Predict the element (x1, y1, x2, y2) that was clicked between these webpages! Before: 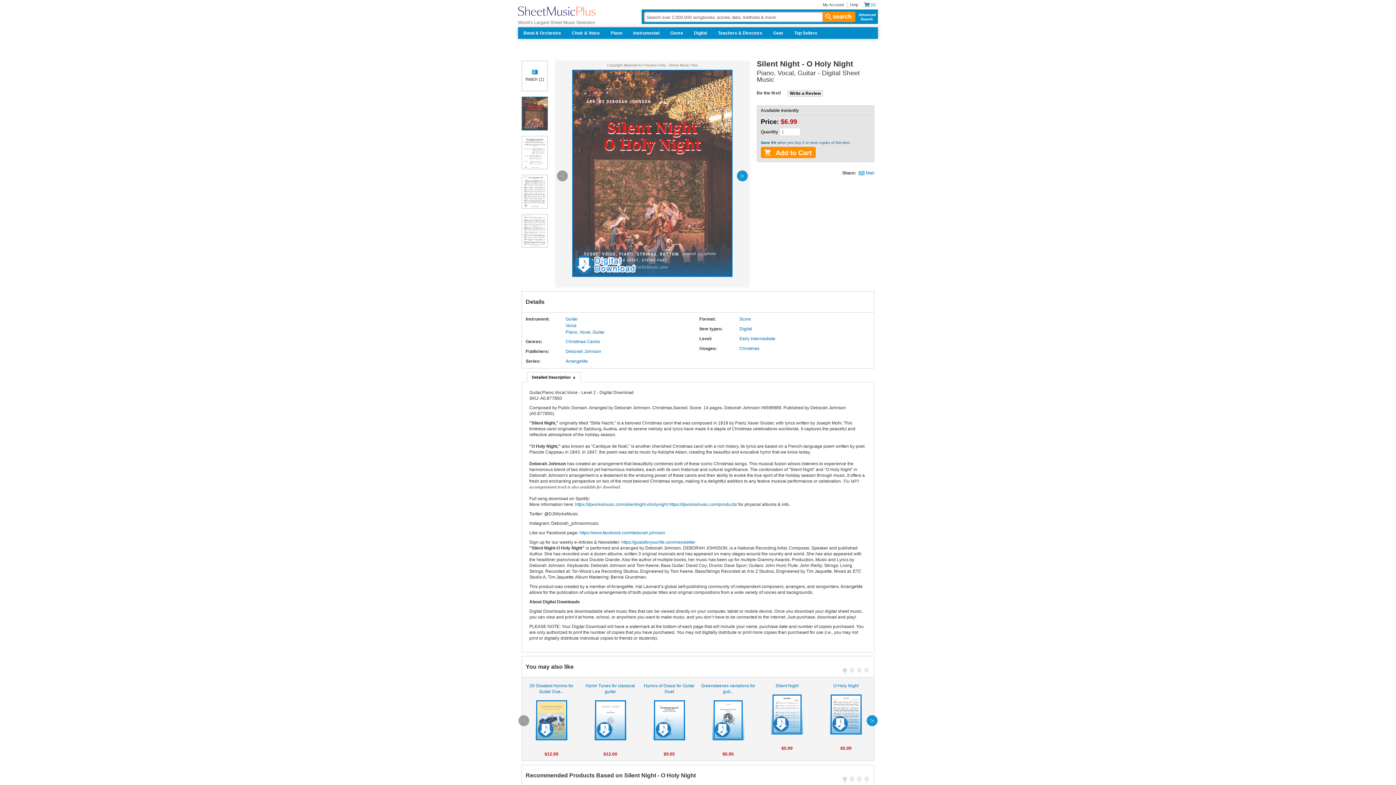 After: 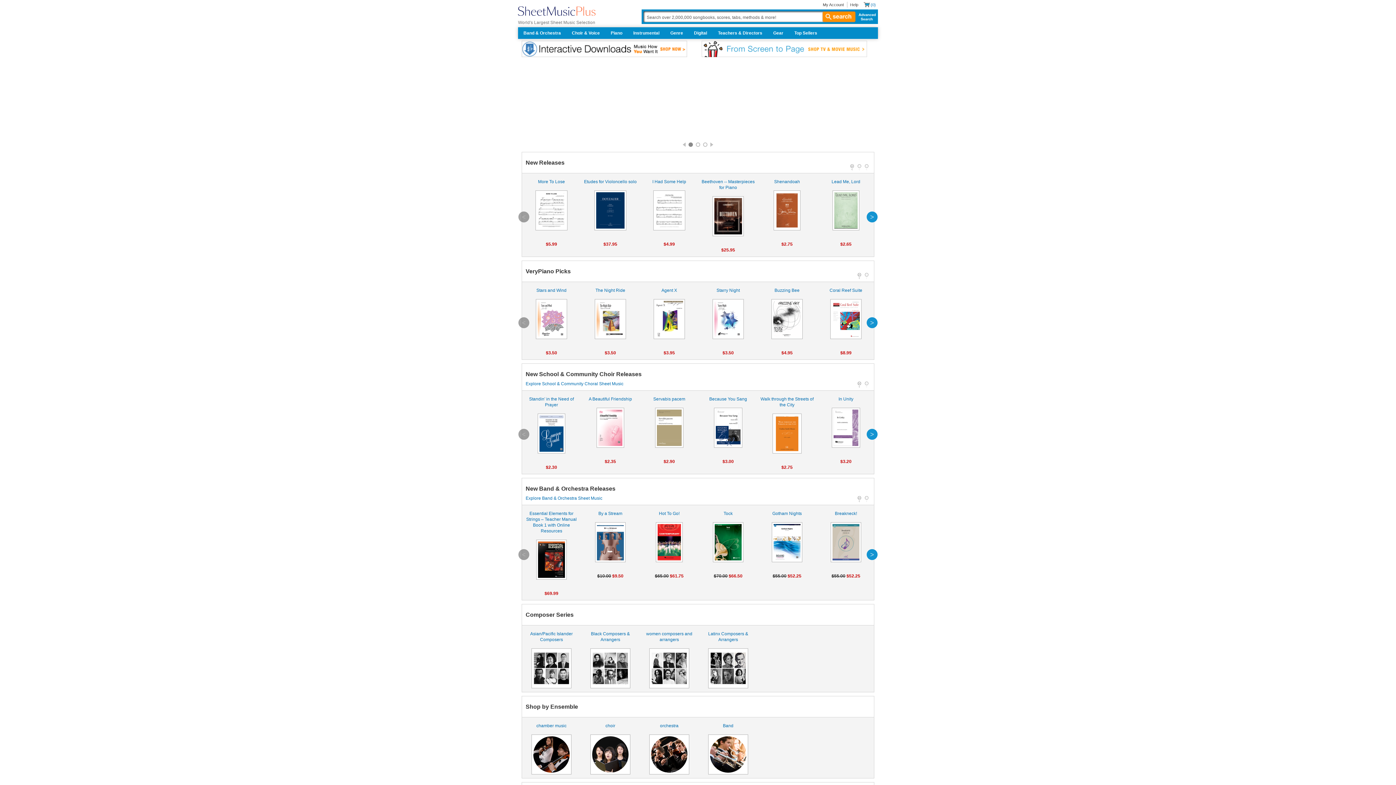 Action: label: Sheet Music Plus Home Page bbox: (518, 3, 595, 18)